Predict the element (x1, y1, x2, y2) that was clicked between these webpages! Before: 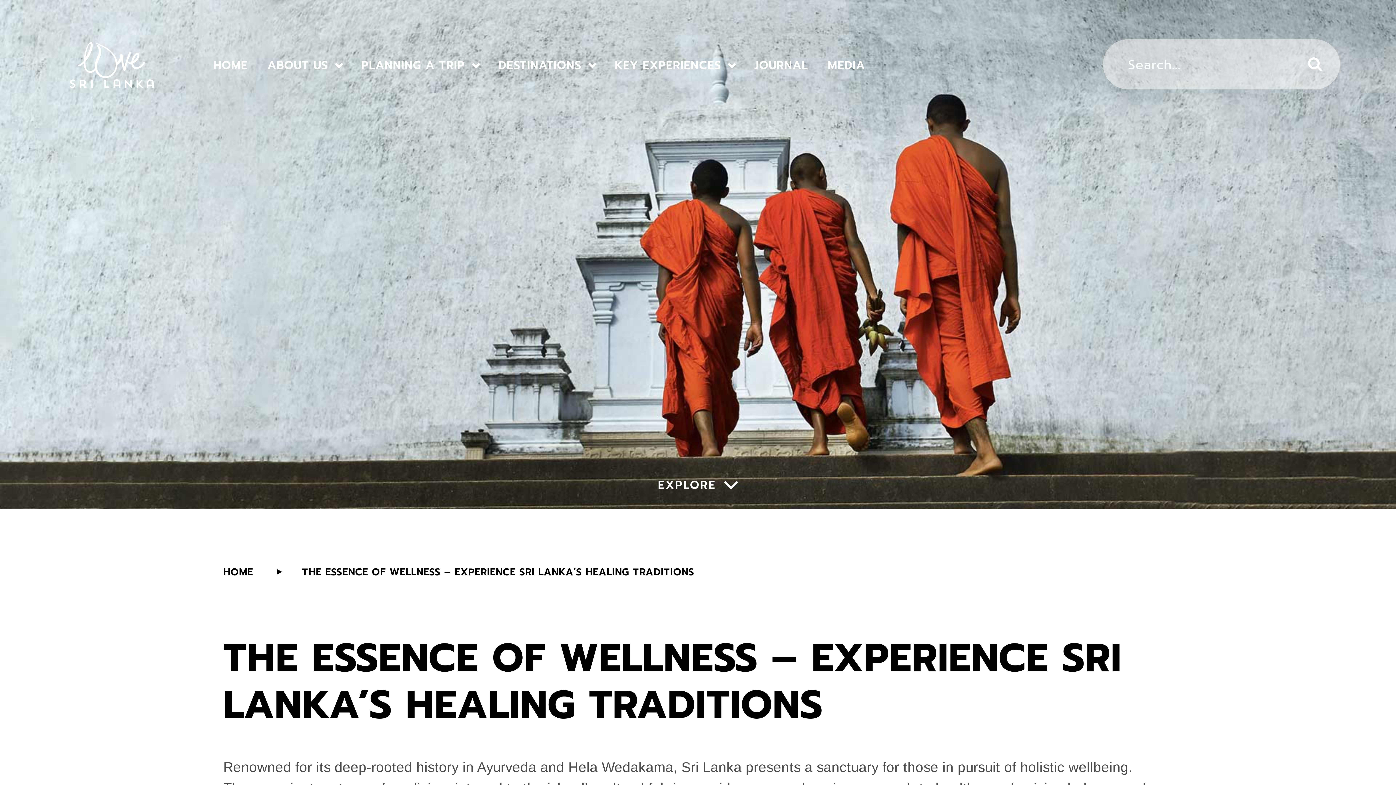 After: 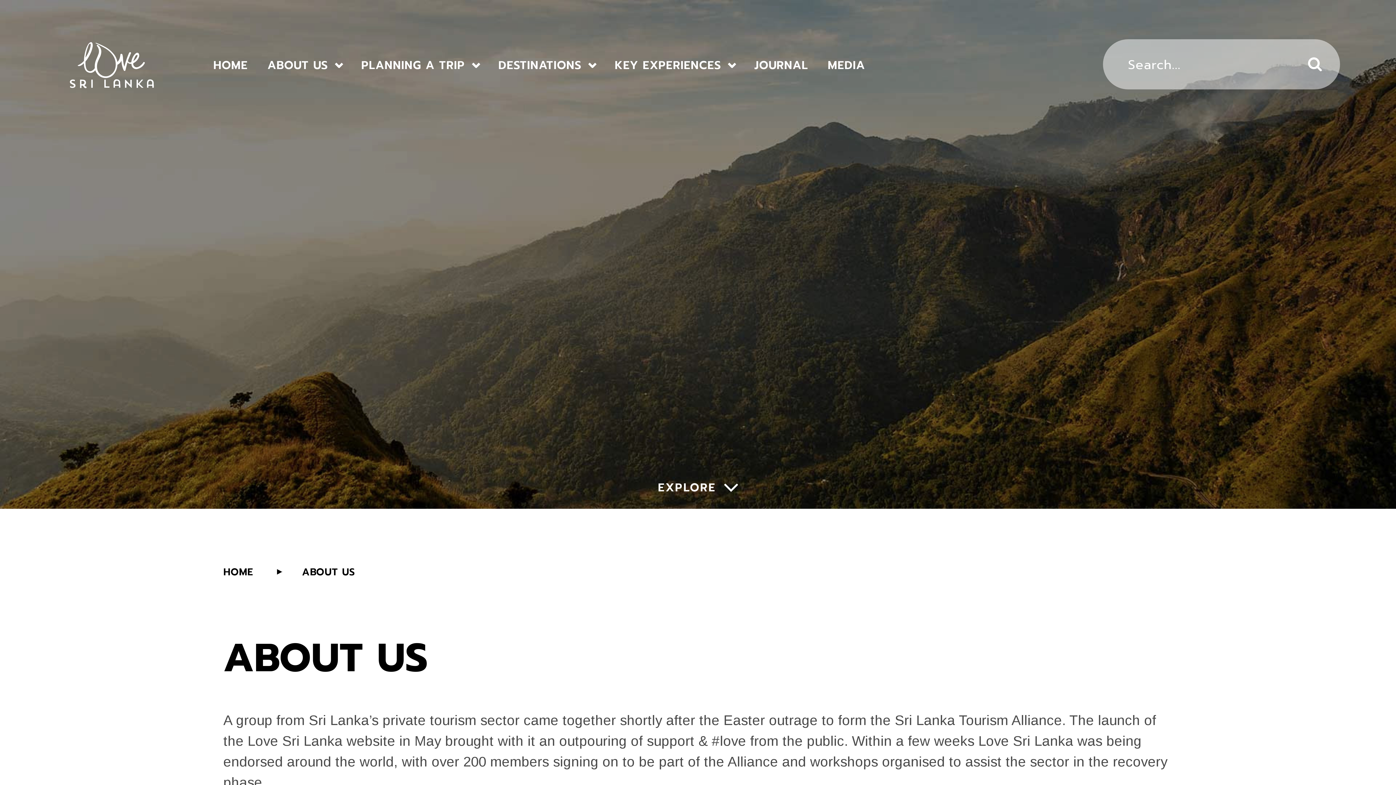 Action: bbox: (267, 57, 327, 73) label: ABOUT US